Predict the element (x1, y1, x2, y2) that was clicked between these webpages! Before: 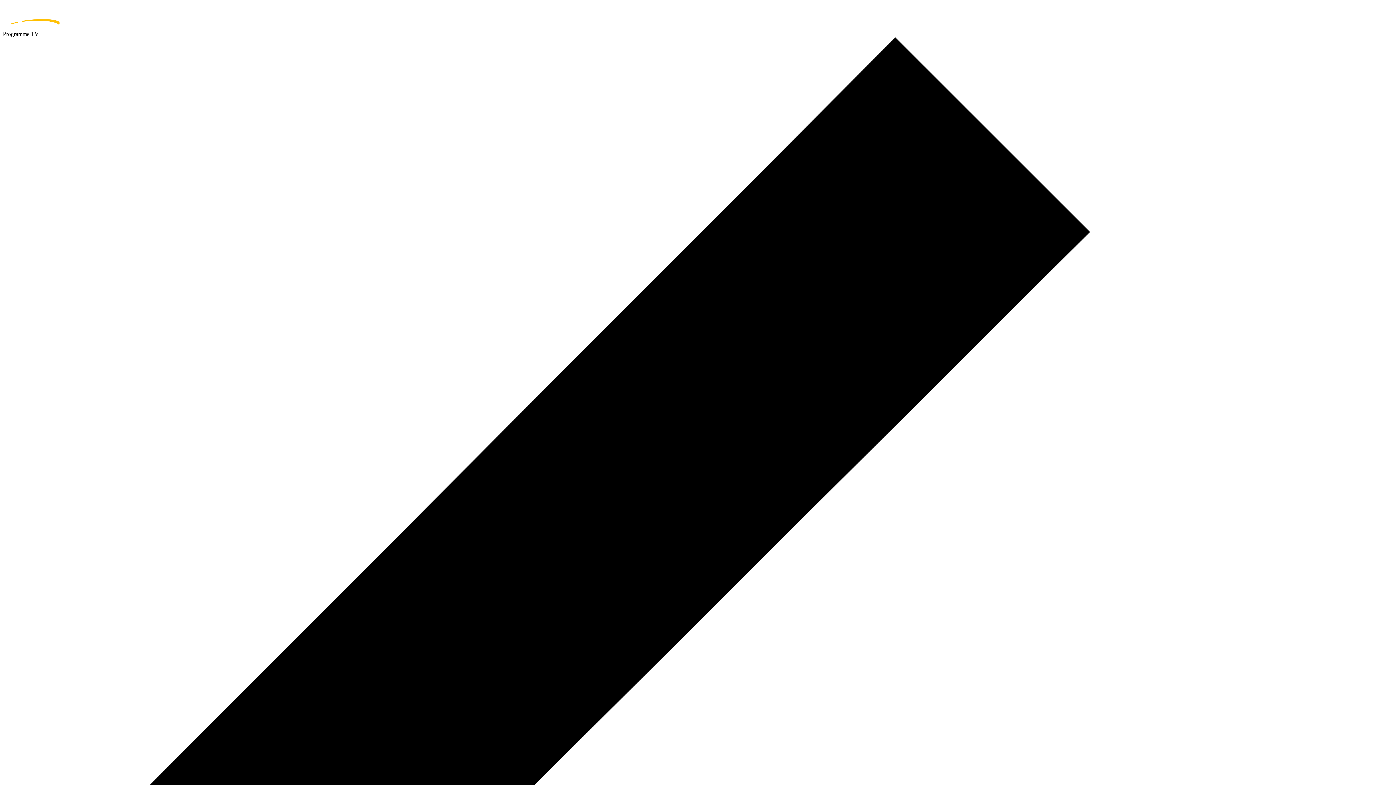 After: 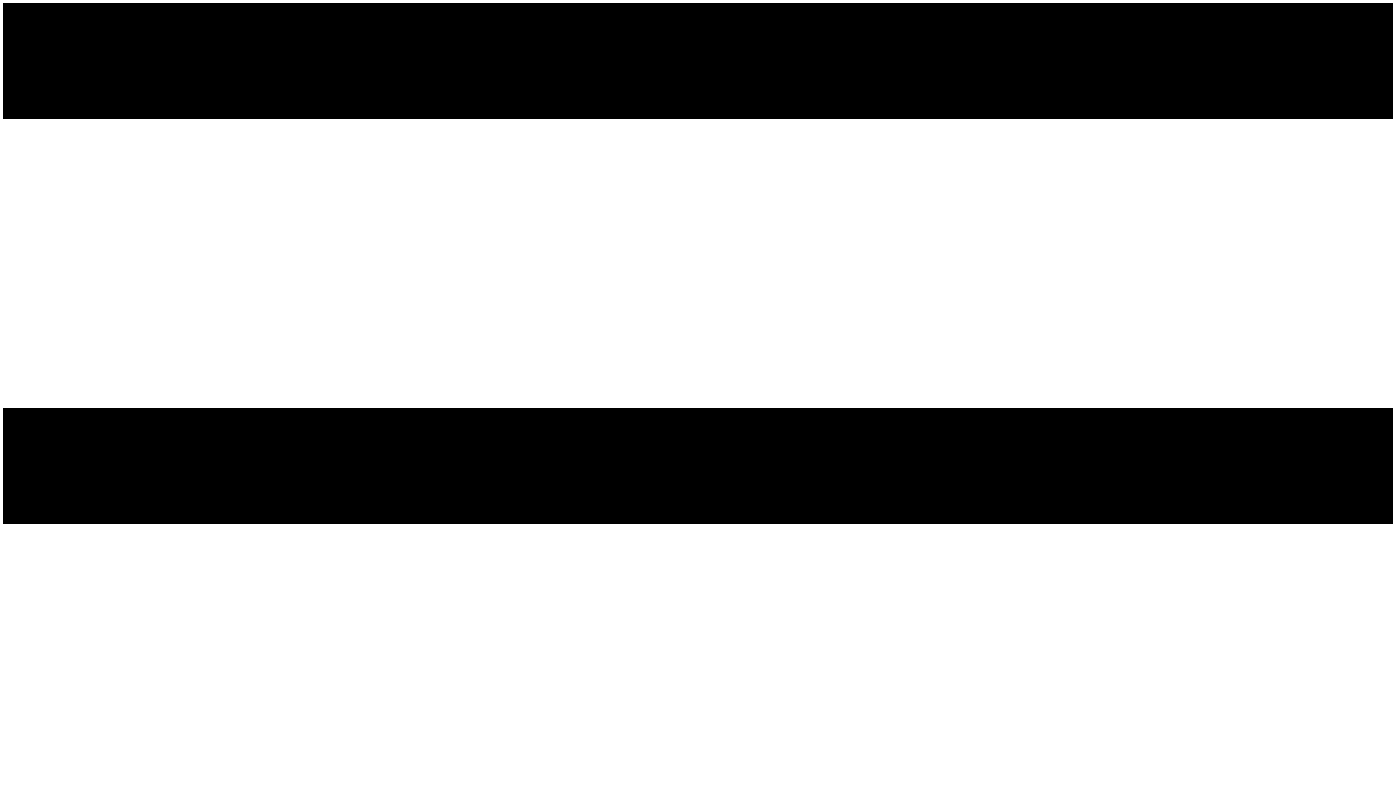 Action: bbox: (2, 2, 1393, 30) label: home page